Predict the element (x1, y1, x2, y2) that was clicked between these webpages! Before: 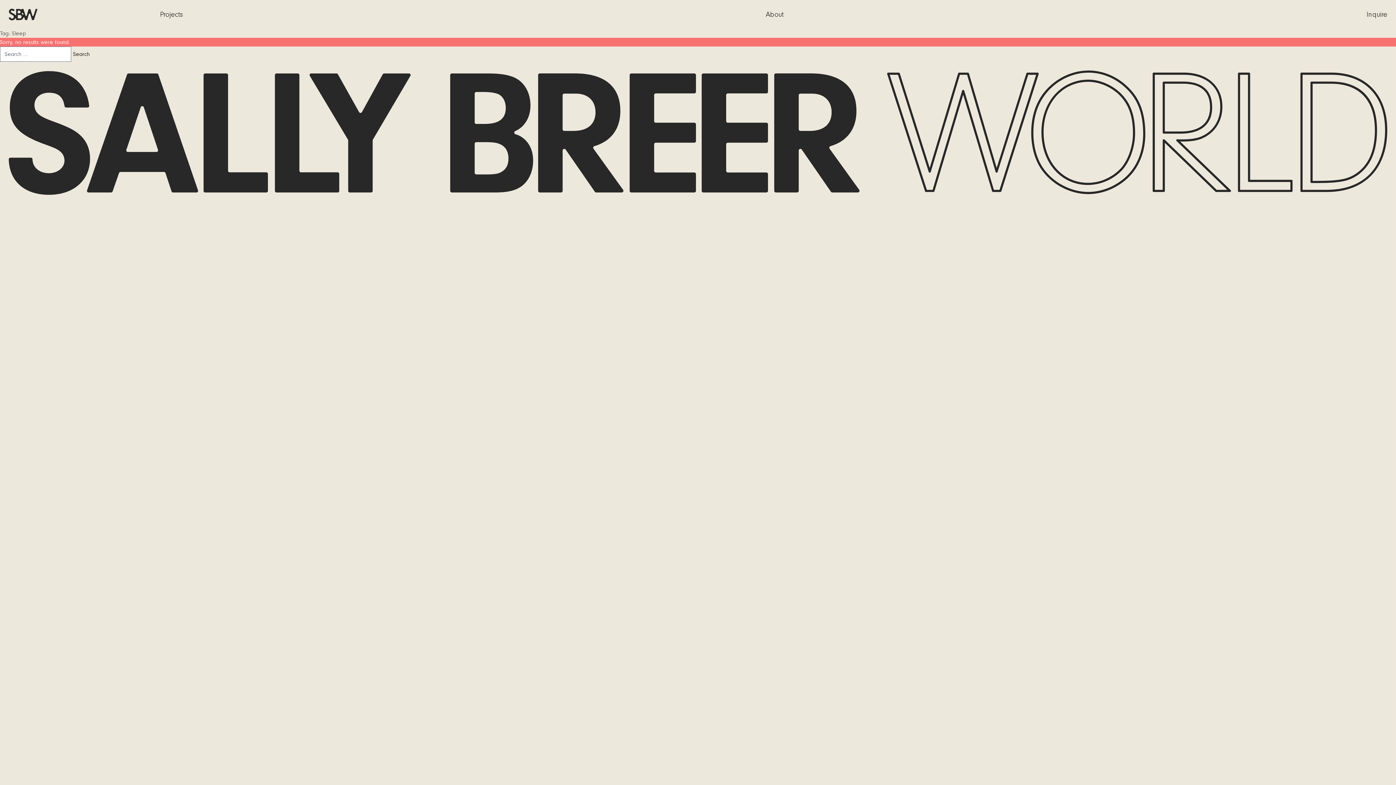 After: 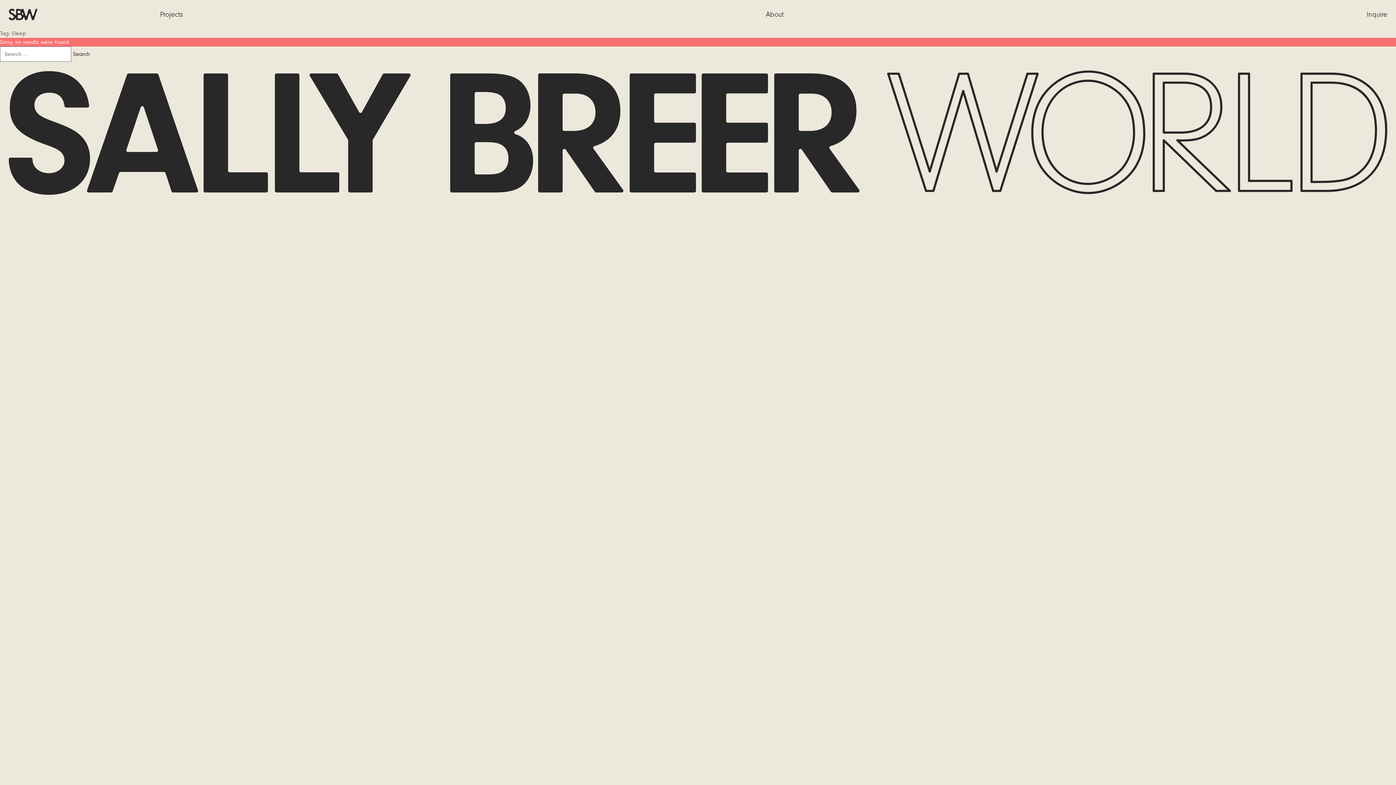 Action: bbox: (1359, 2, 1387, 26) label: Inquire